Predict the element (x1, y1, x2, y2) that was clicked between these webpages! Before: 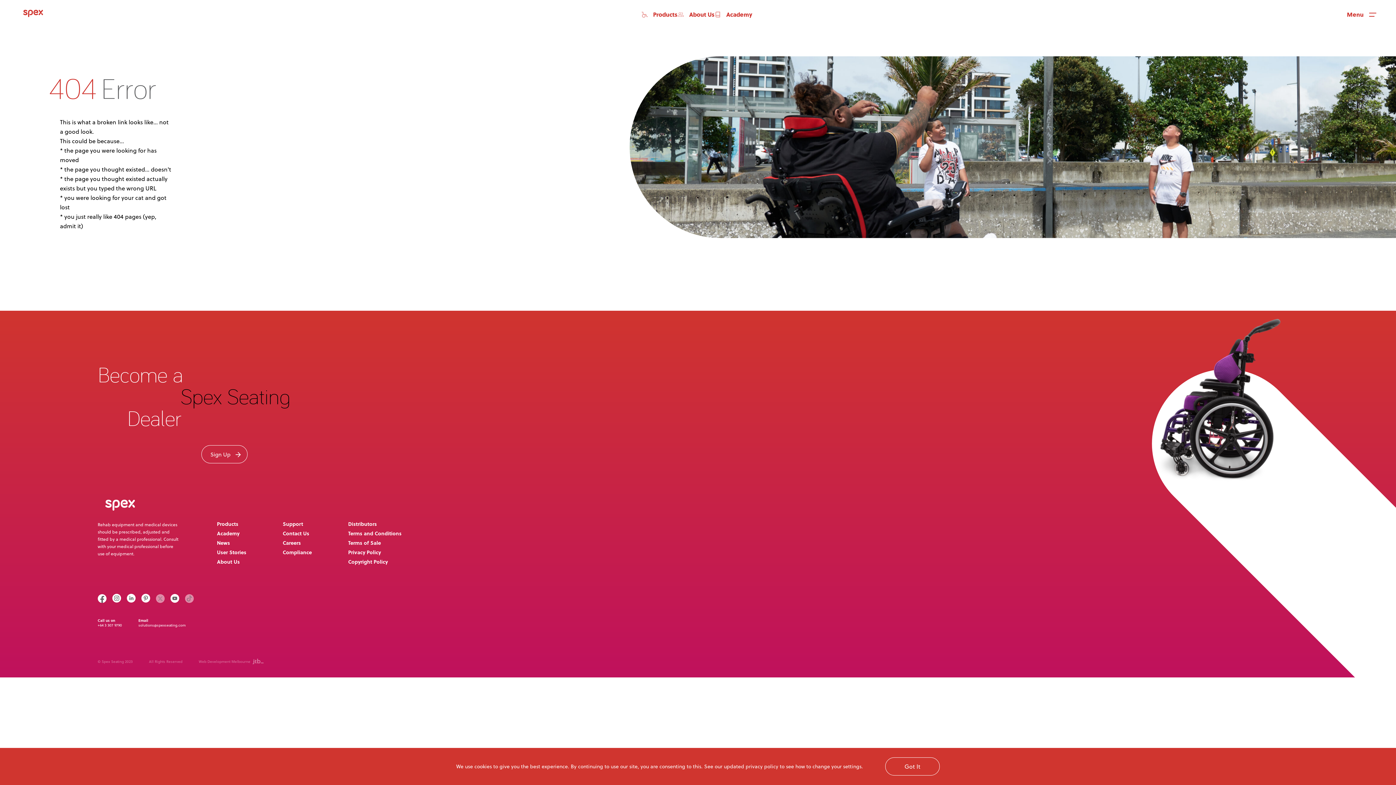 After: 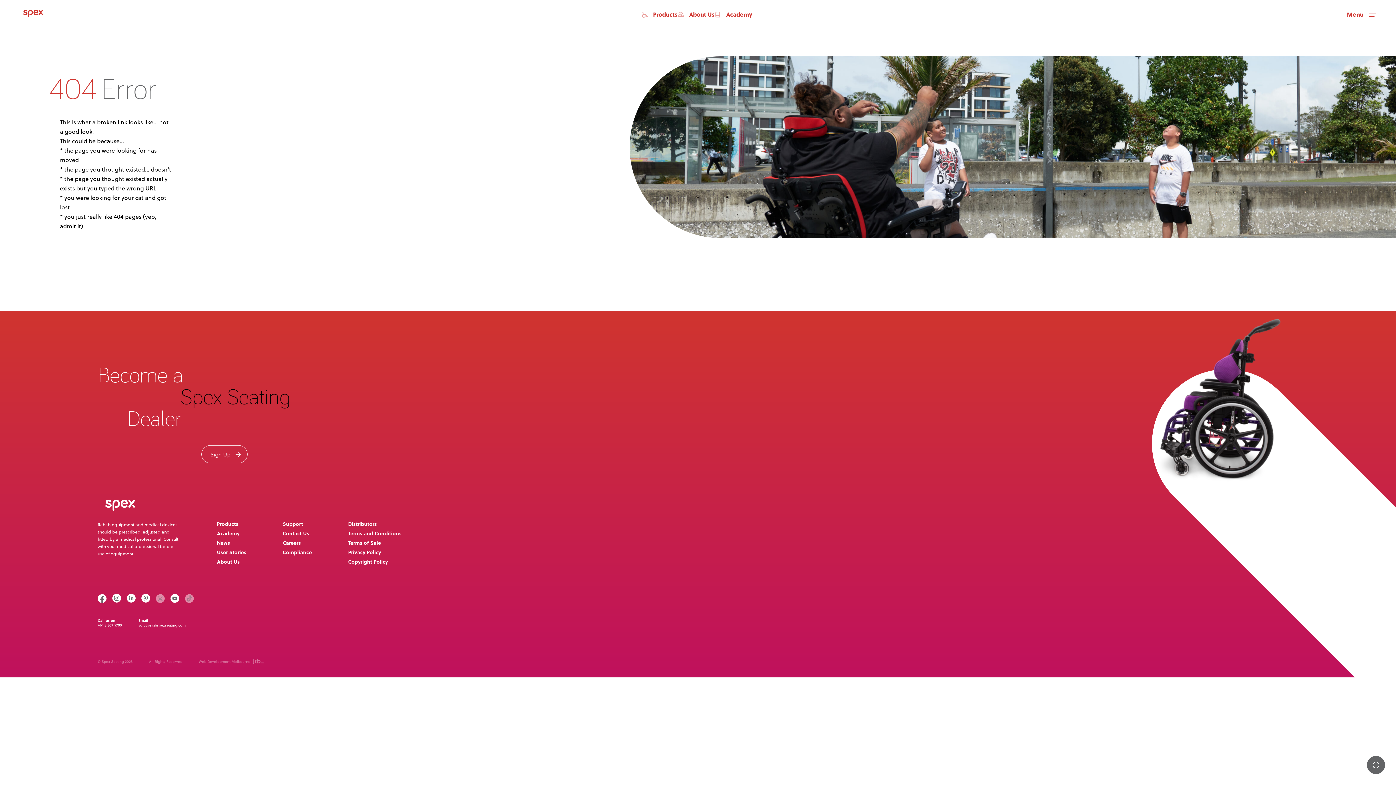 Action: bbox: (885, 757, 940, 776) label: Got It